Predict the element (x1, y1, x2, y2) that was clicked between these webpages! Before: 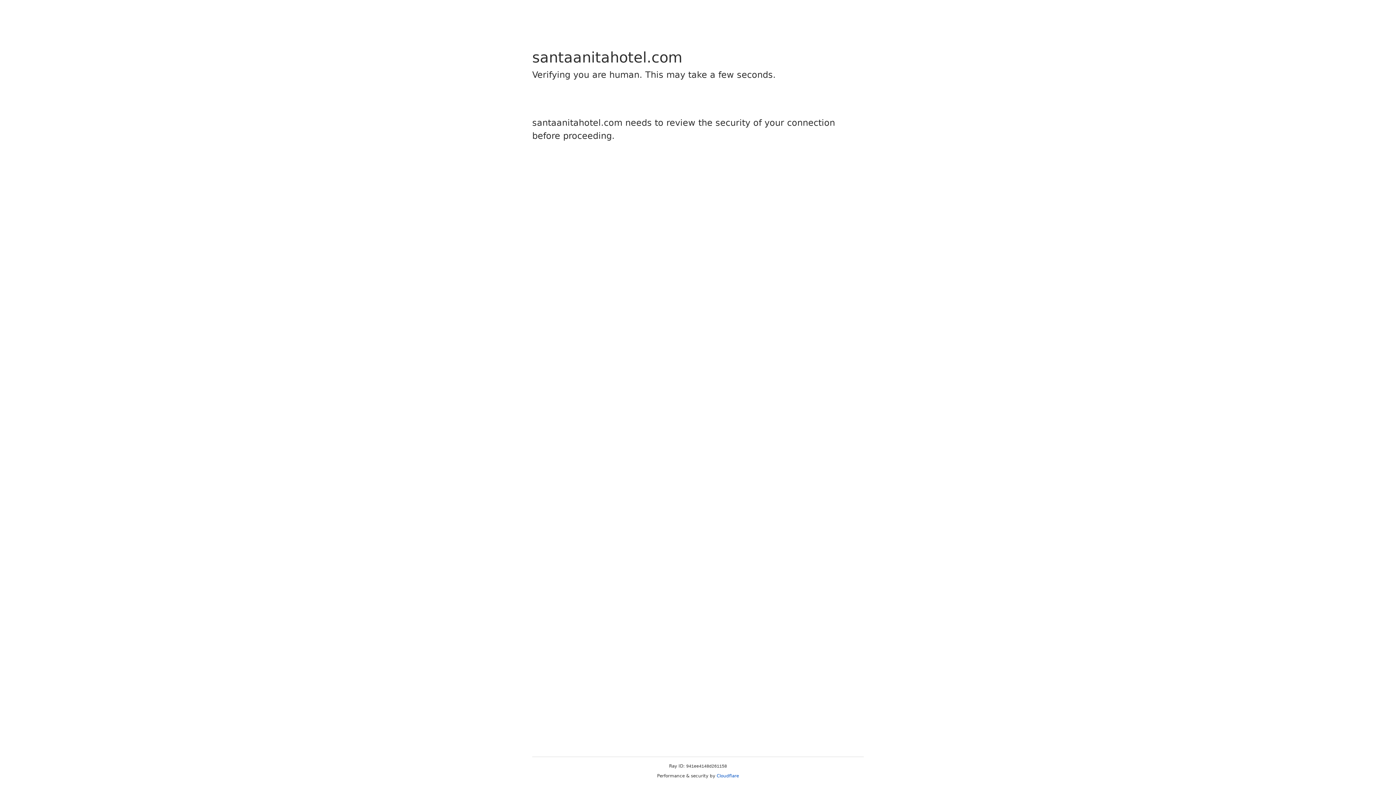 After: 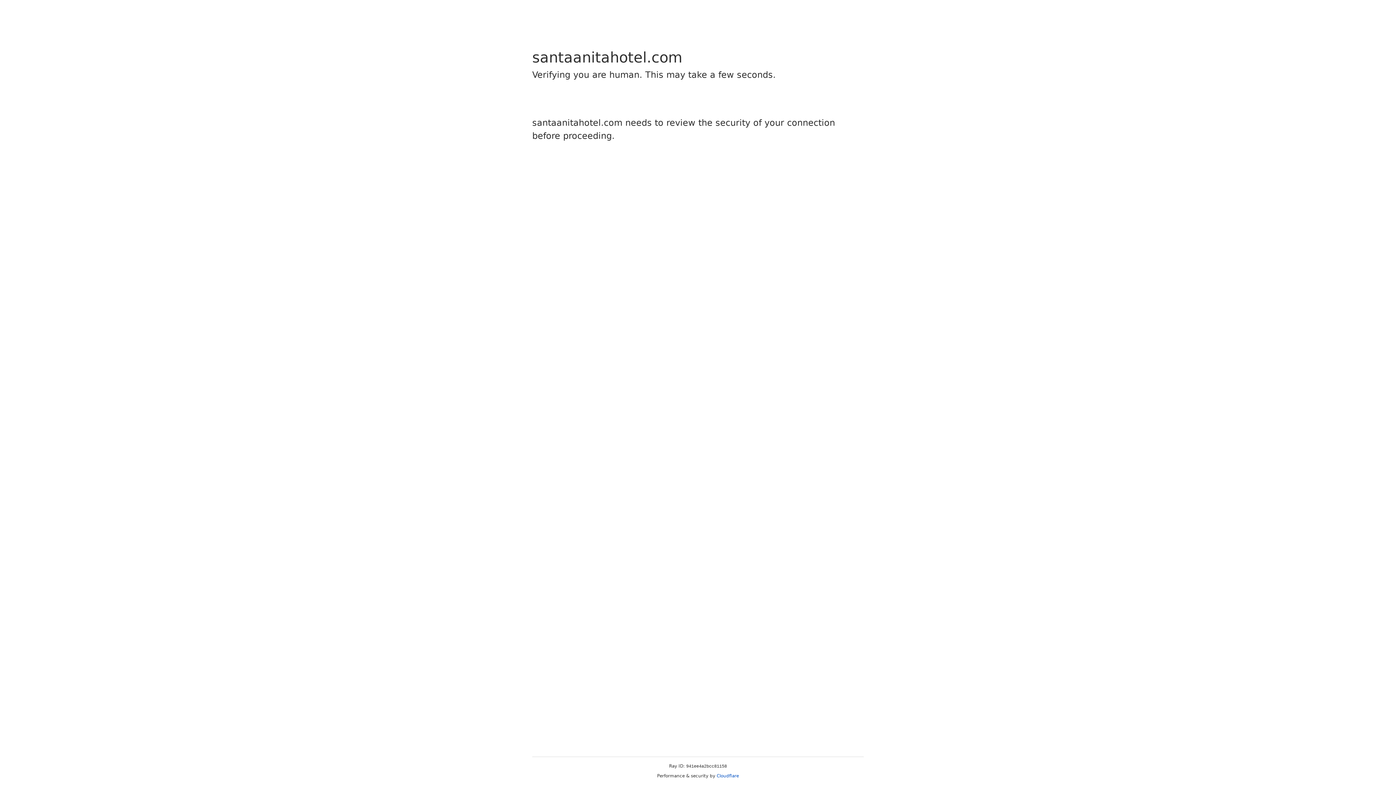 Action: label: Cloudflare bbox: (716, 773, 739, 778)